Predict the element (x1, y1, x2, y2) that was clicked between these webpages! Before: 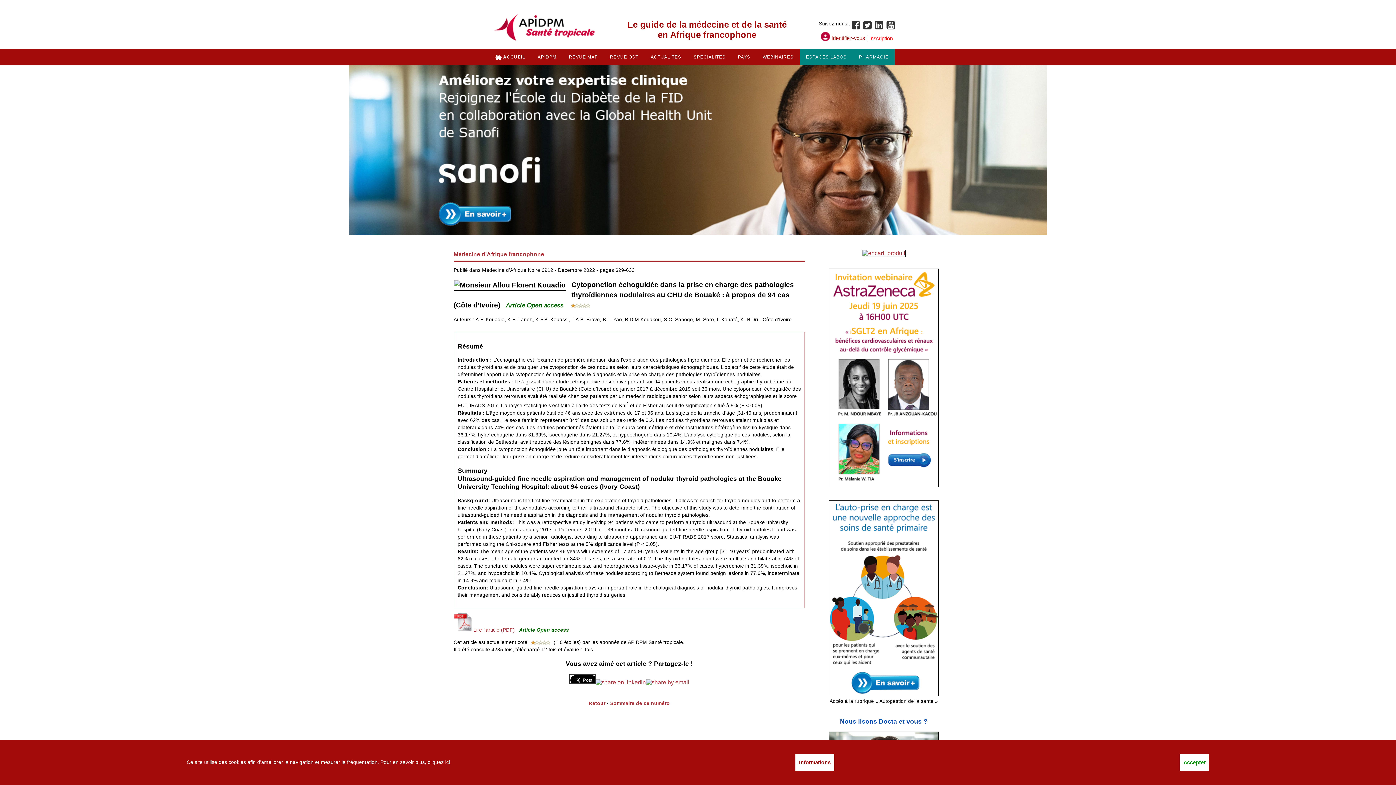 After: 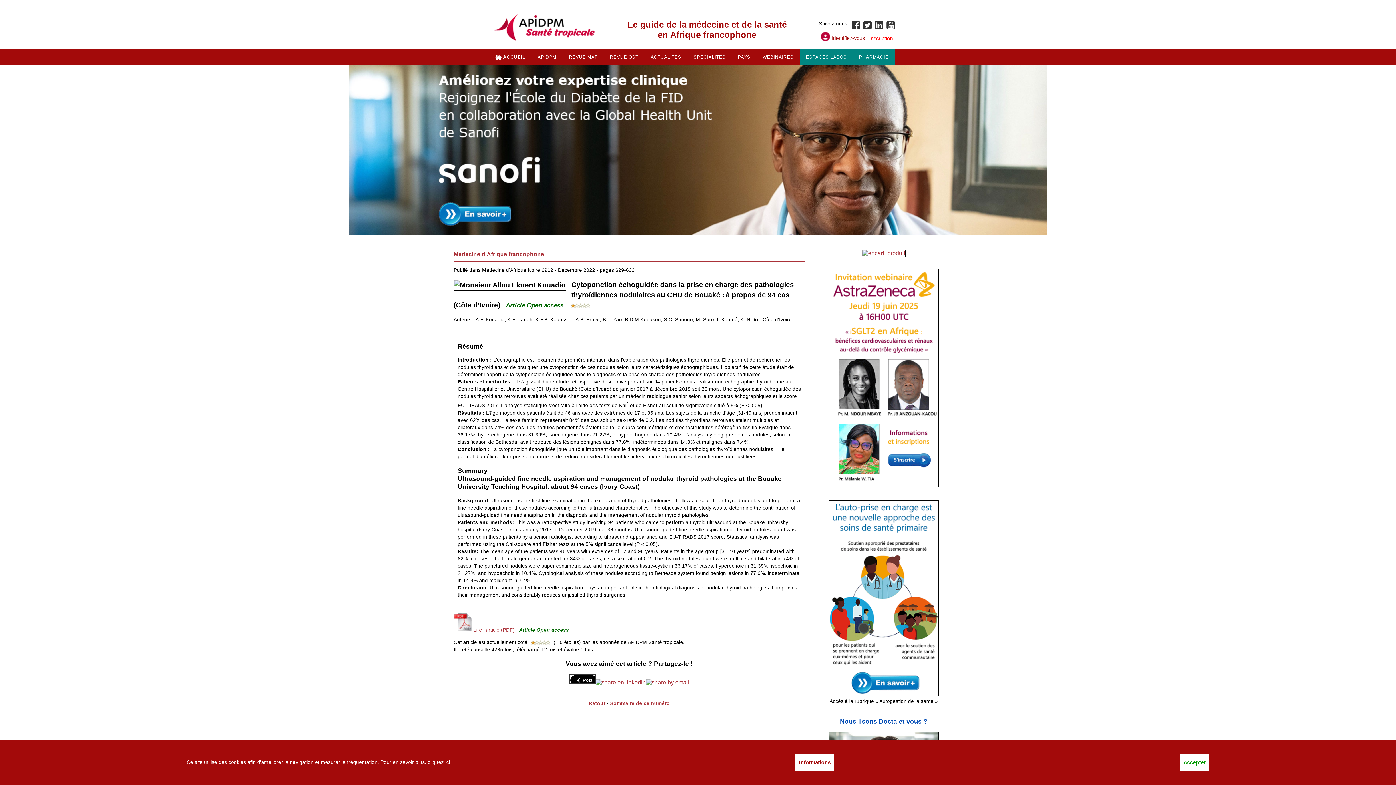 Action: bbox: (646, 679, 689, 686)